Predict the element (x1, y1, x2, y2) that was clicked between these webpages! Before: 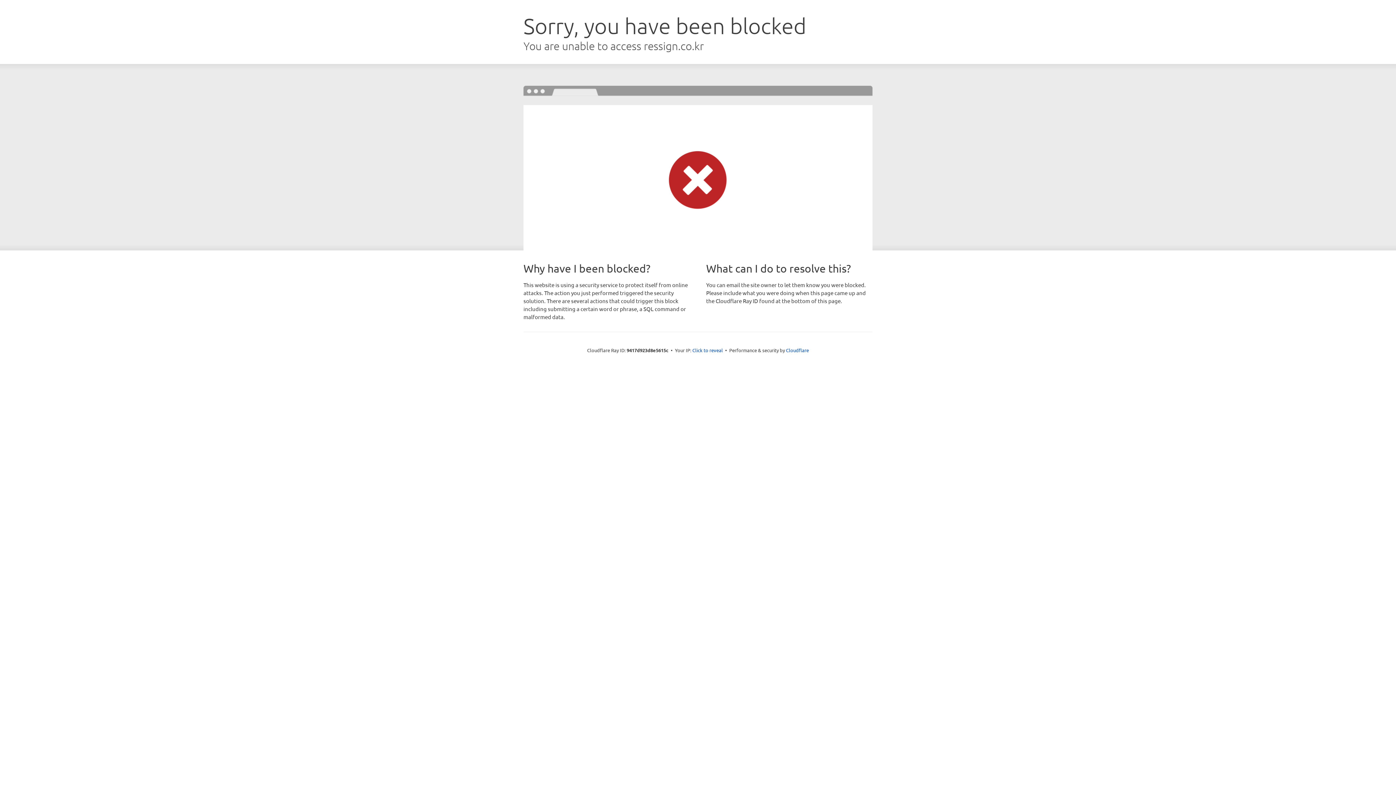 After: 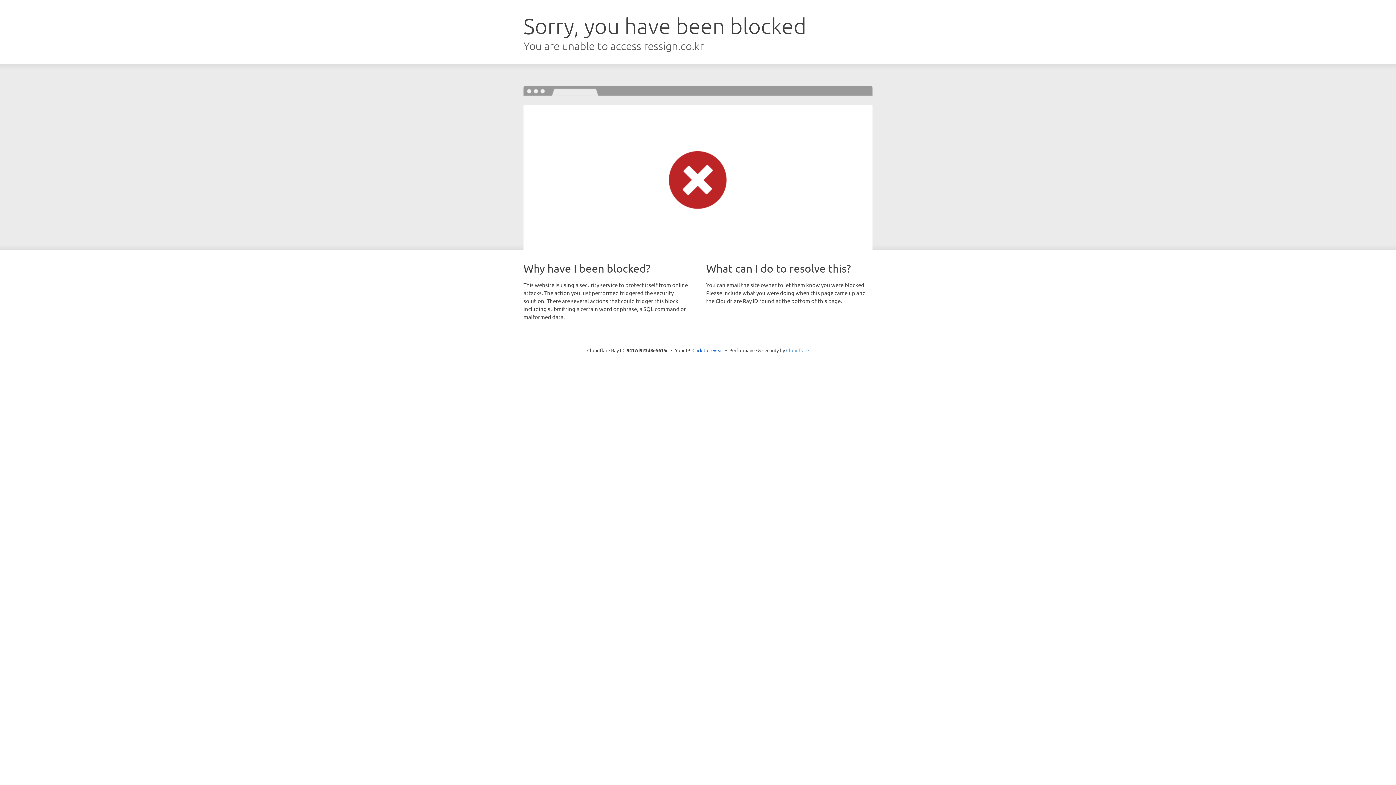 Action: label: Cloudflare bbox: (786, 347, 809, 353)